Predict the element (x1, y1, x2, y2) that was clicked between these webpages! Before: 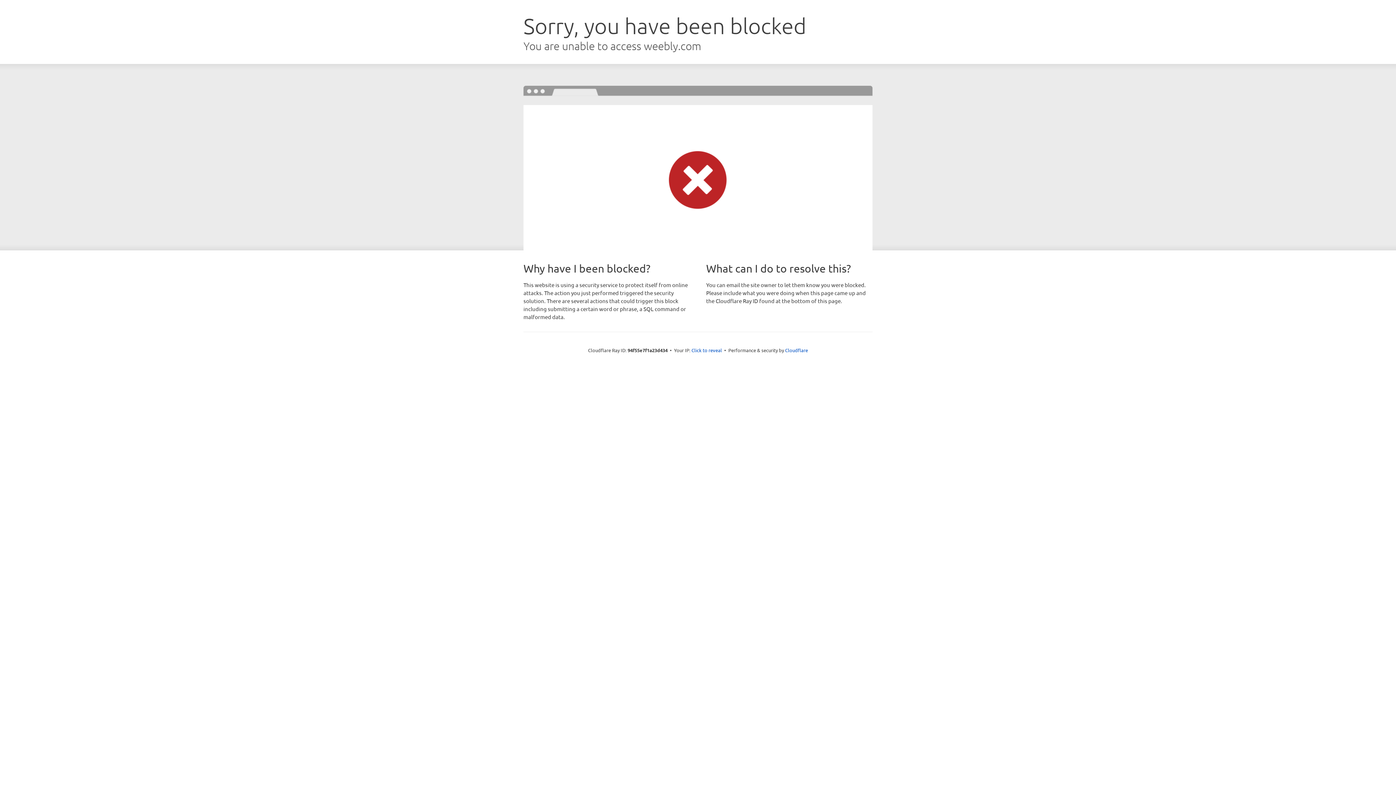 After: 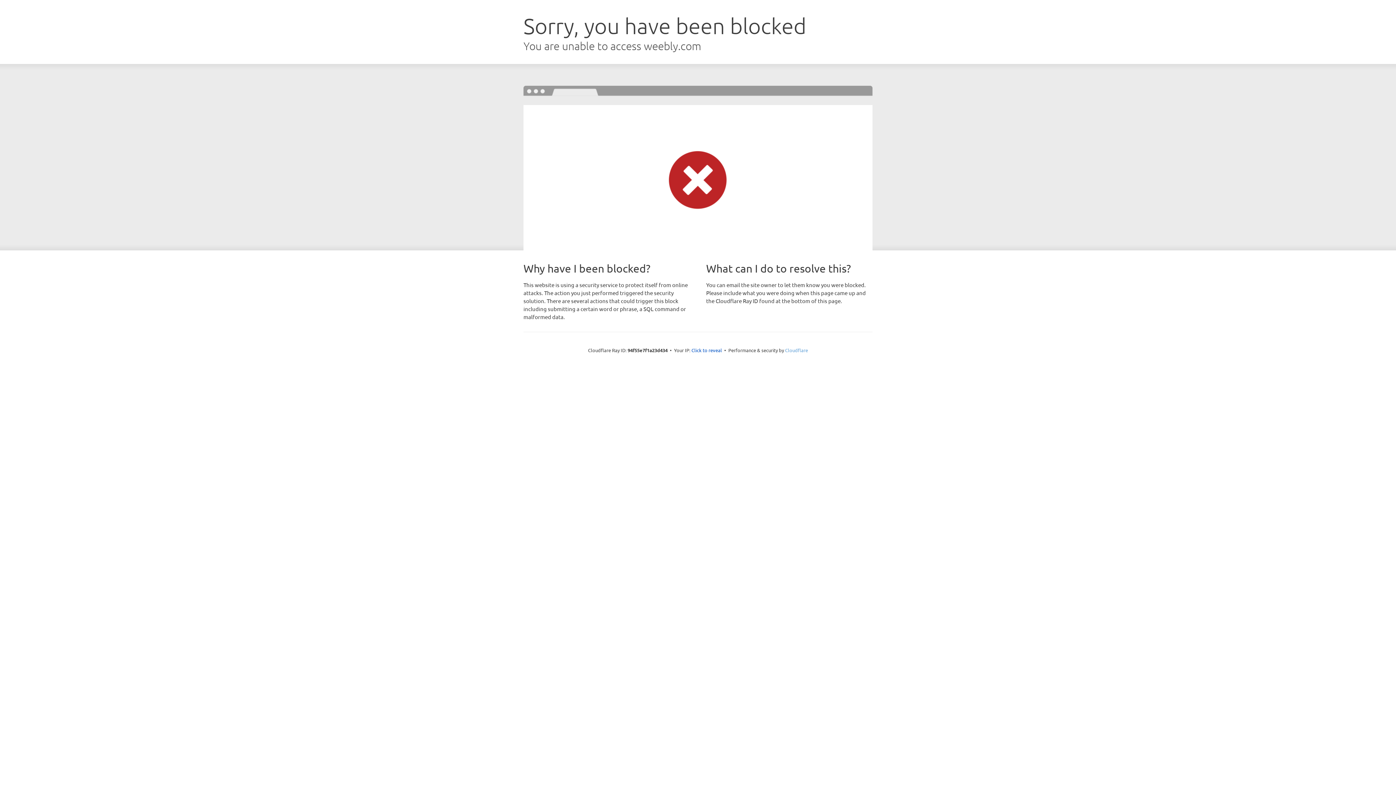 Action: label: Cloudflare bbox: (785, 347, 808, 353)